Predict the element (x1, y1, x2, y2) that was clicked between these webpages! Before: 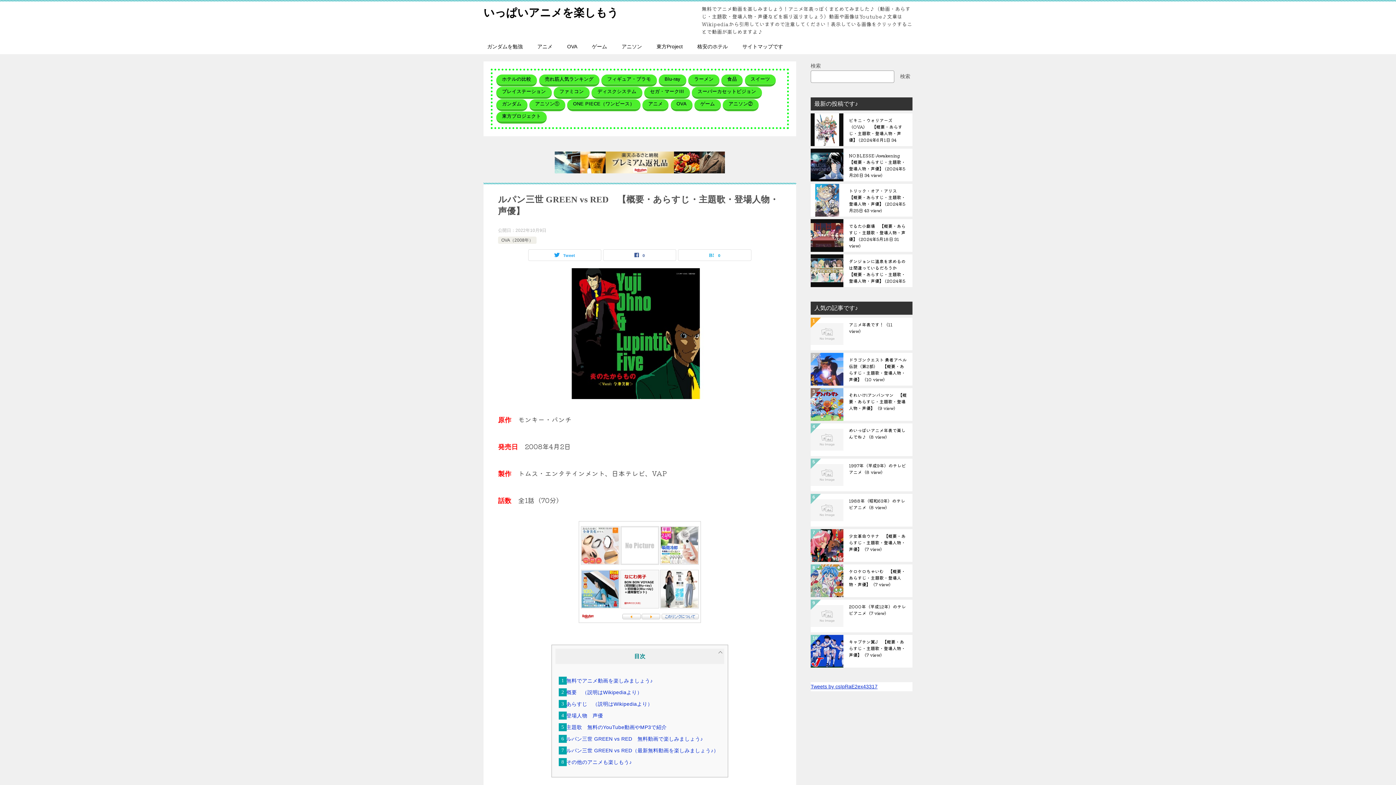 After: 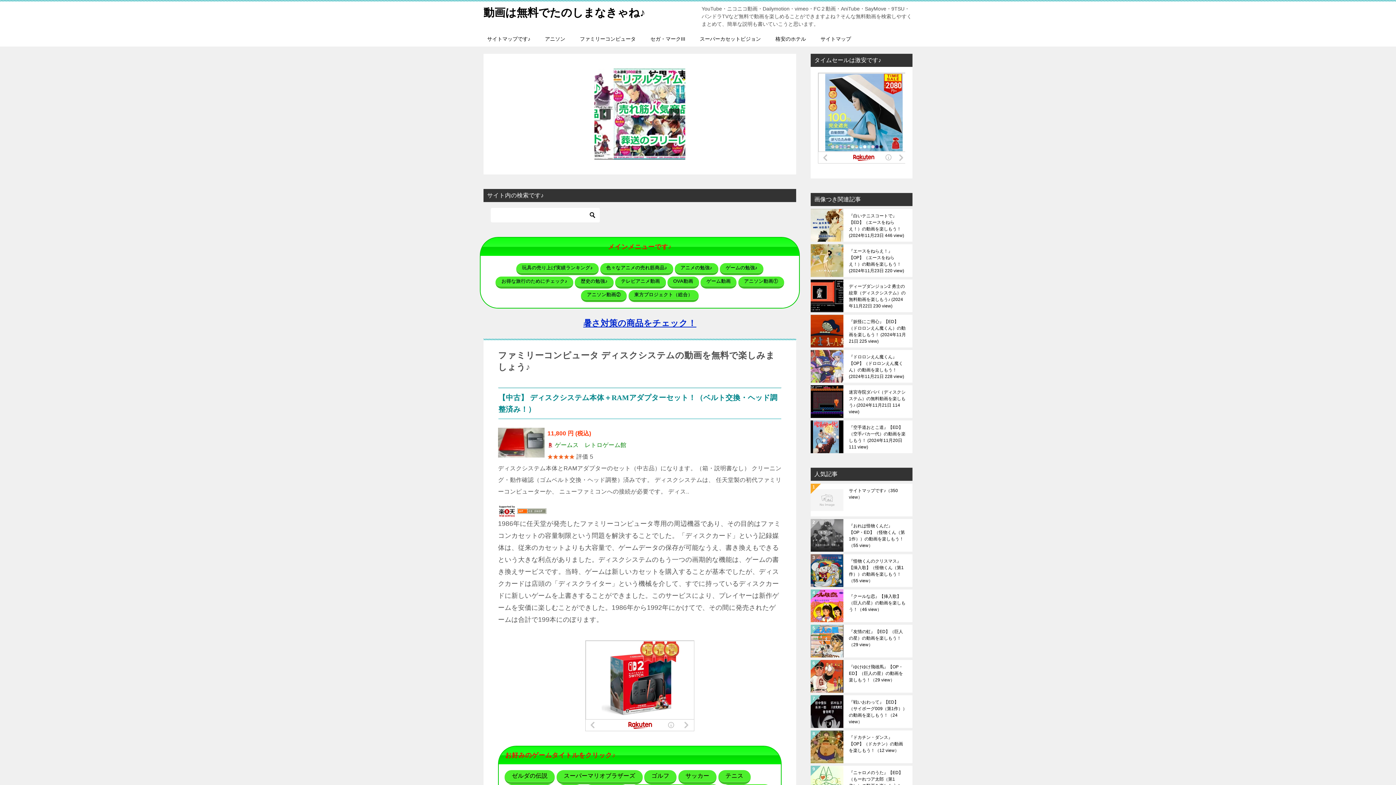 Action: bbox: (591, 86, 642, 98) label: ディスクシステム